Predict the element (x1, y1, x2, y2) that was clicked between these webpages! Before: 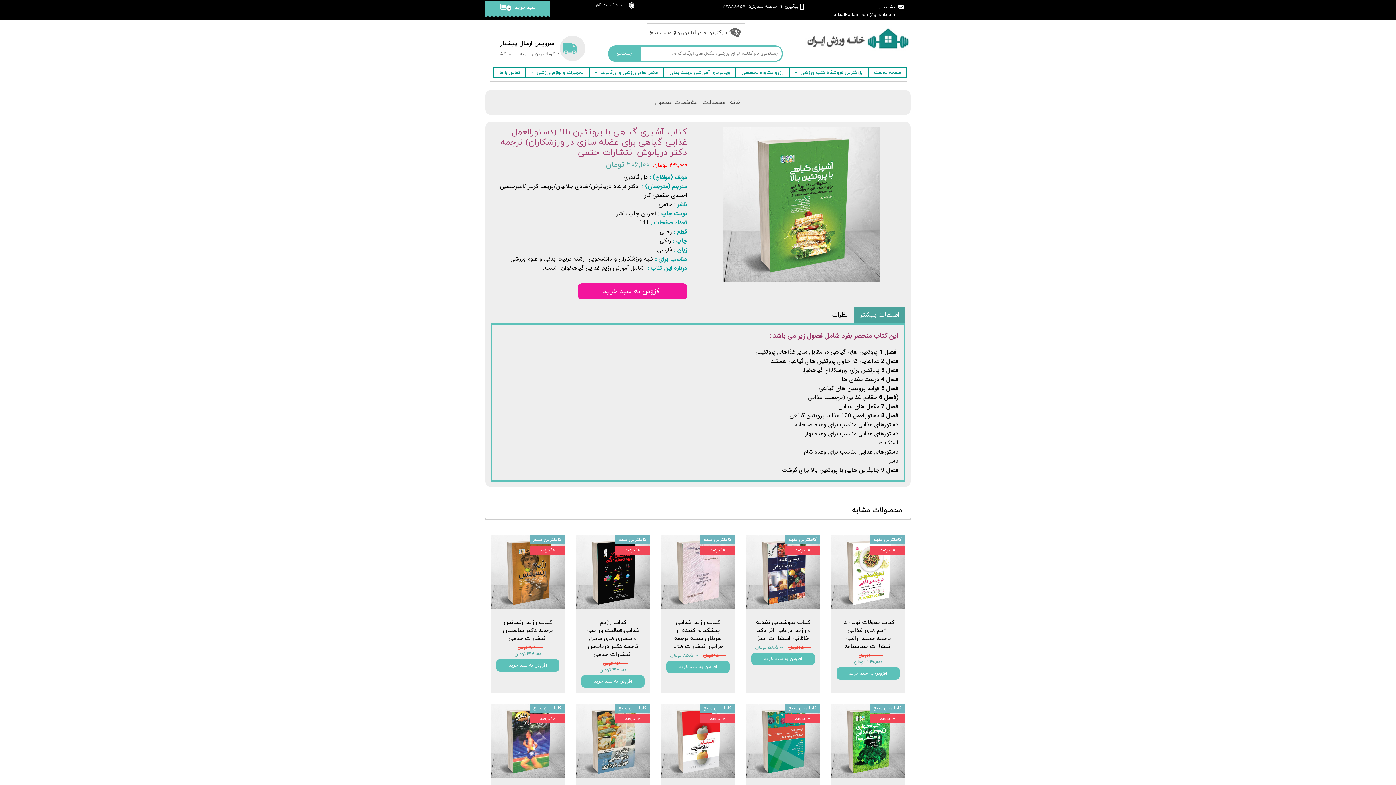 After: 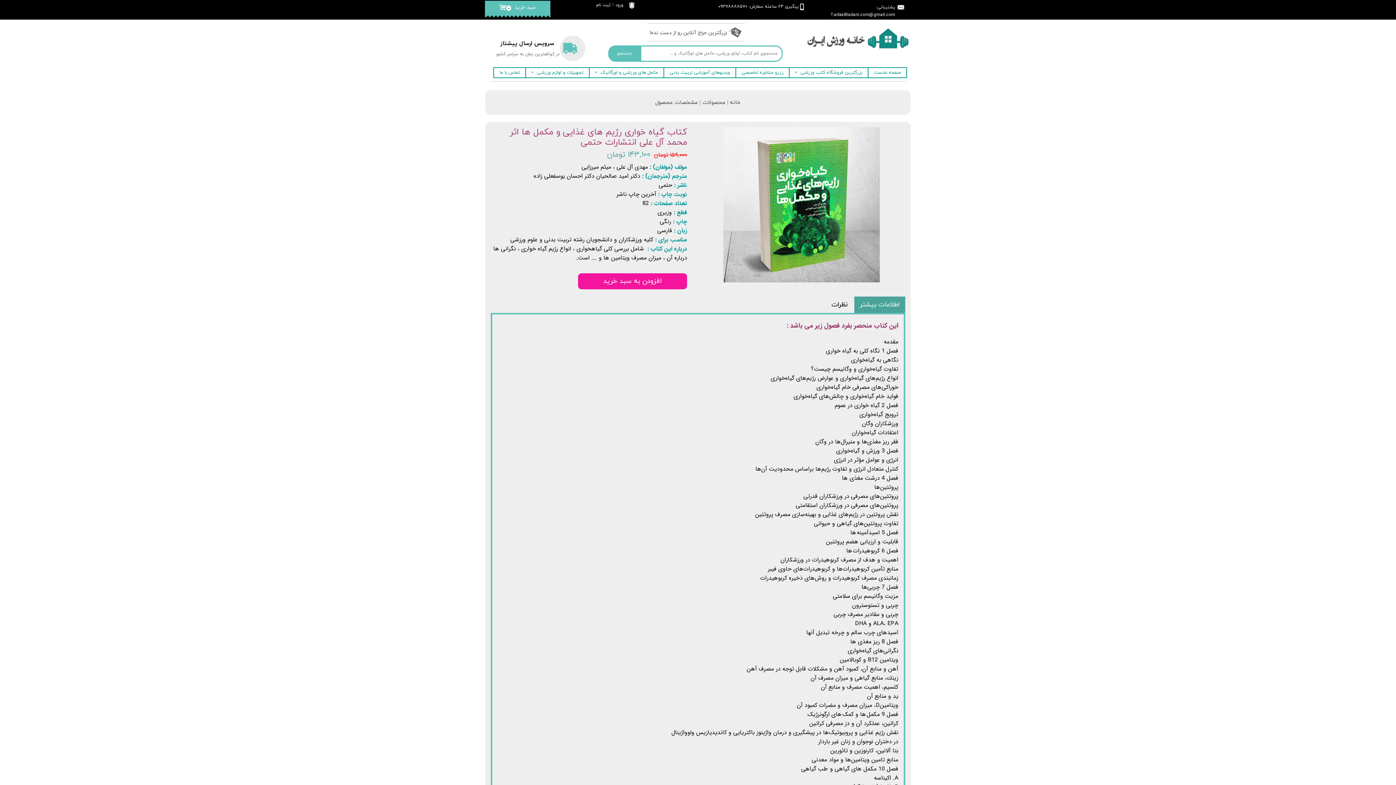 Action: bbox: (831, 704, 905, 778)